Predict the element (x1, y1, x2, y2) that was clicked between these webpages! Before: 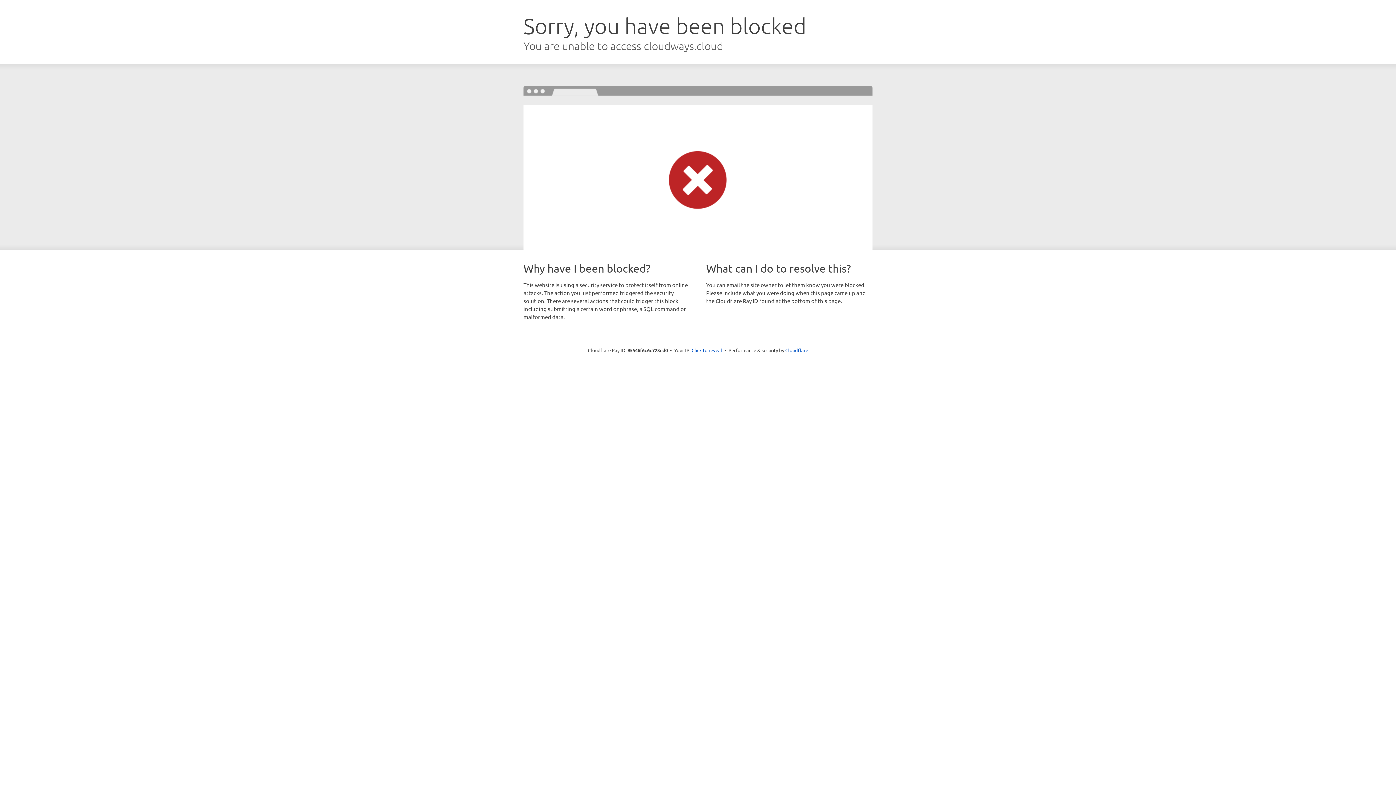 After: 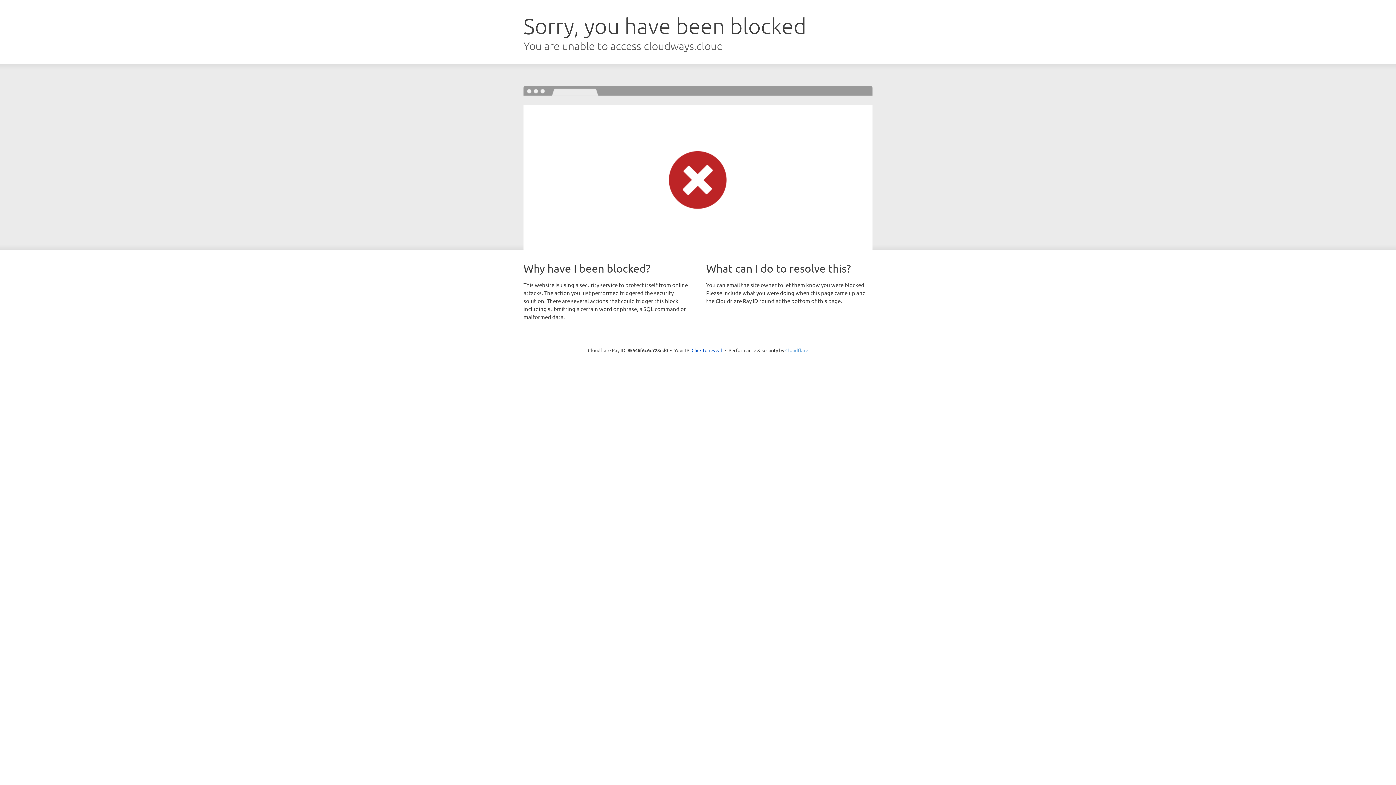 Action: bbox: (785, 347, 808, 353) label: Cloudflare